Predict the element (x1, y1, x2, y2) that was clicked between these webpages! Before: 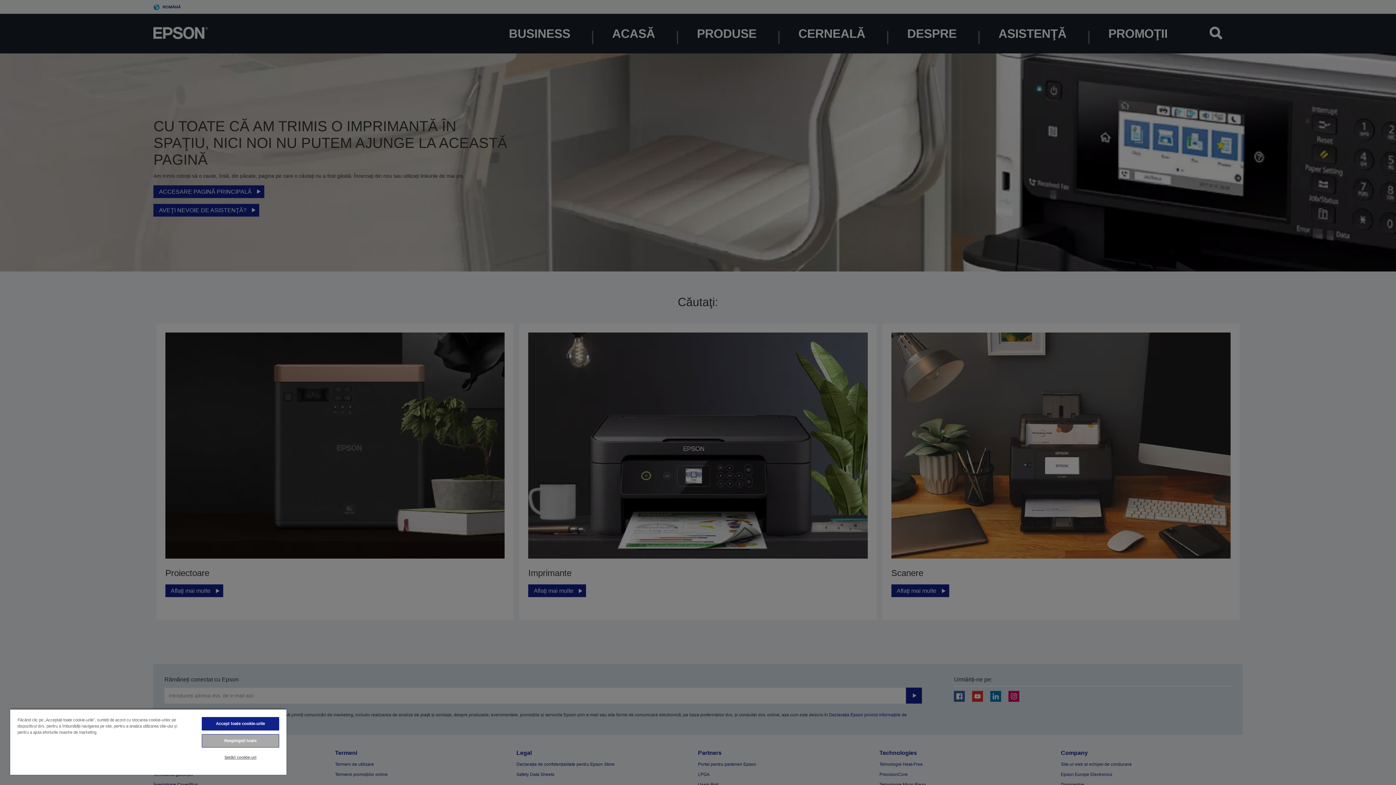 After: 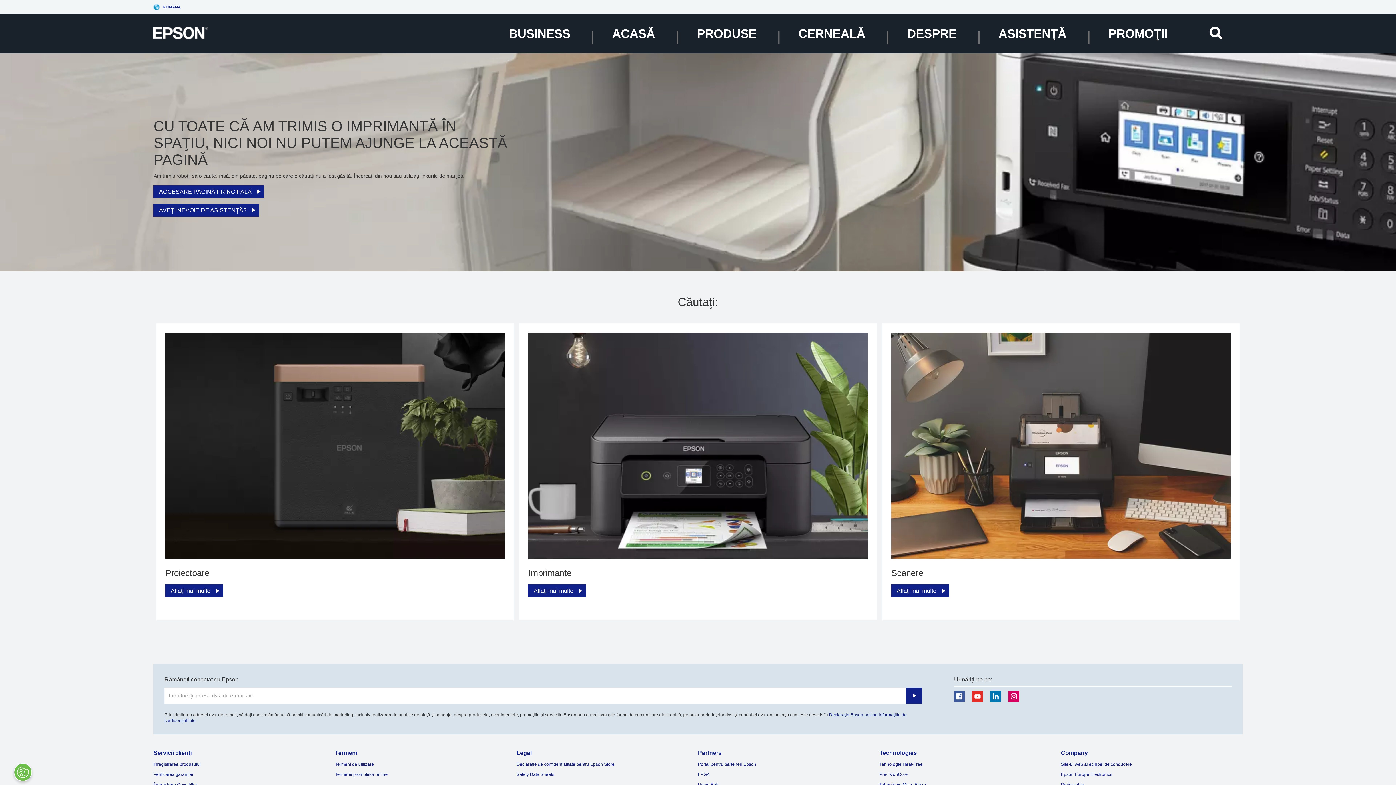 Action: label: Respingeți toate bbox: (201, 734, 279, 748)